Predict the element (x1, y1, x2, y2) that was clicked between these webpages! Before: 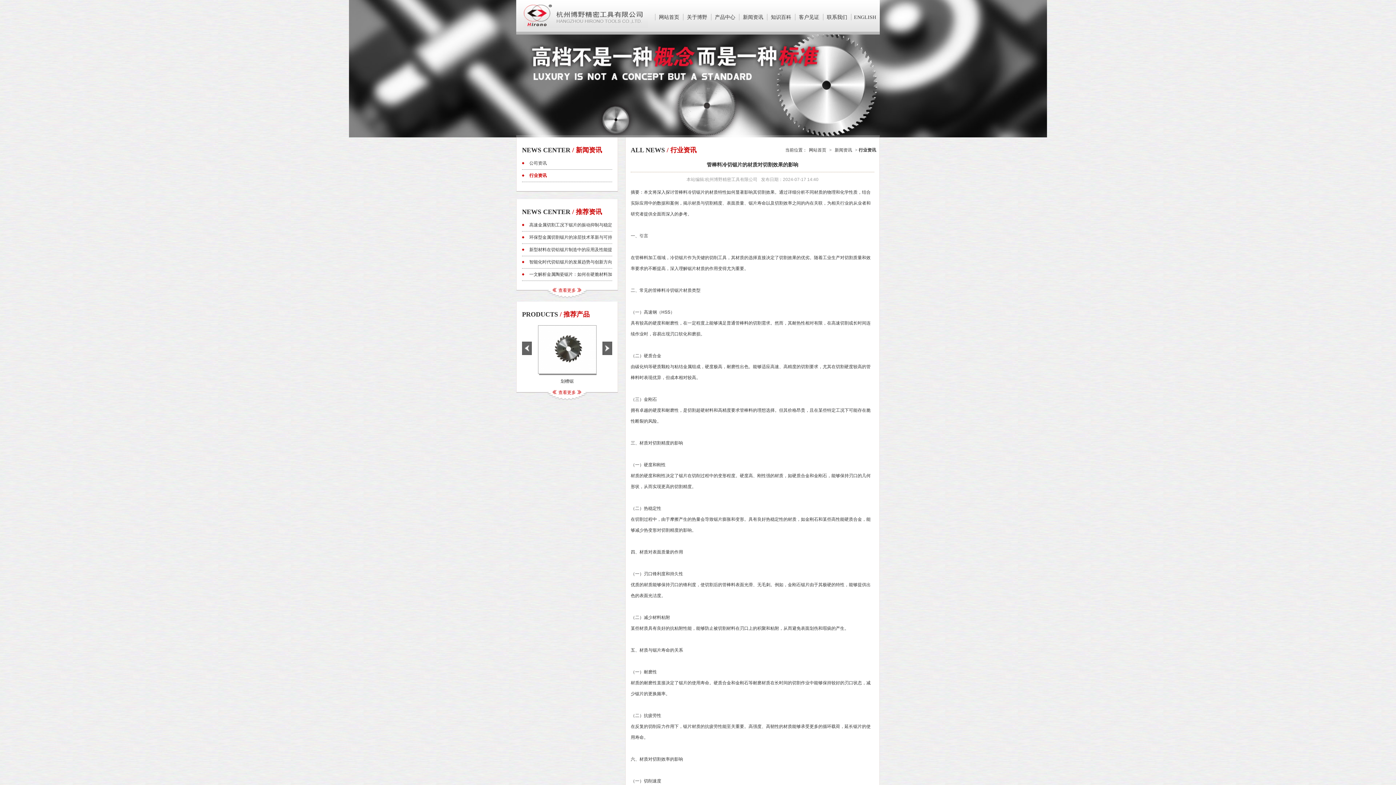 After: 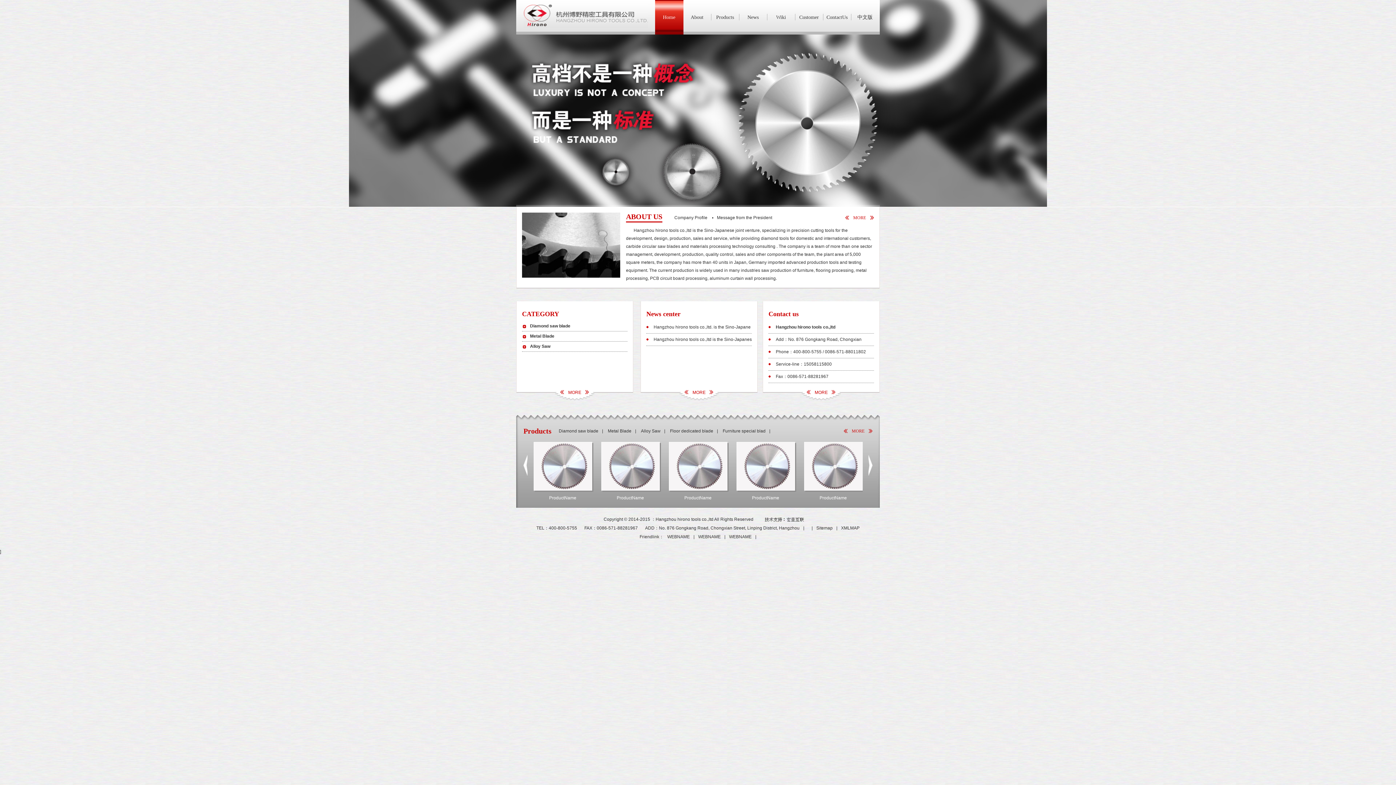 Action: bbox: (851, 0, 879, 34) label: ENGLISH